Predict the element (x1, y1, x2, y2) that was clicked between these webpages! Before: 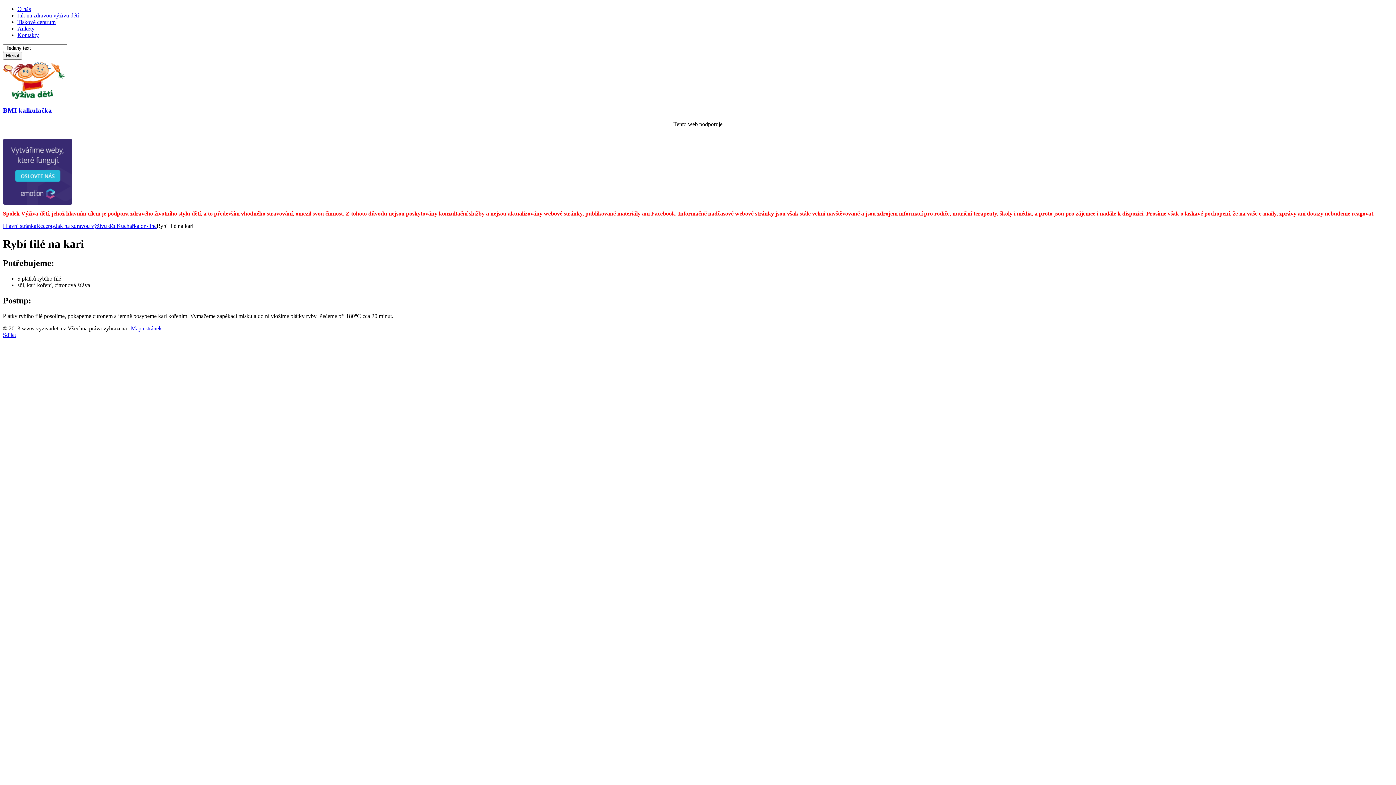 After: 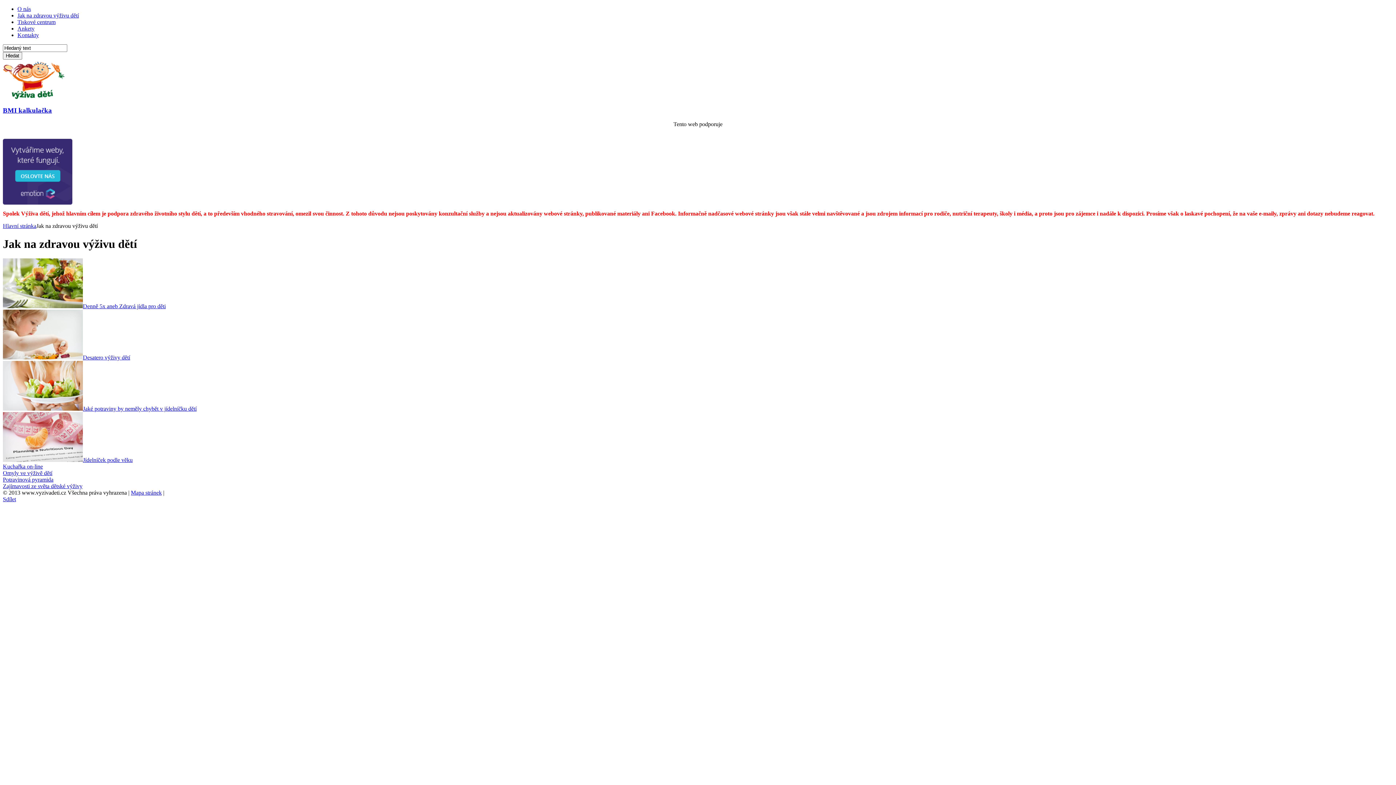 Action: label: Jak na zdravou výživu dětí bbox: (17, 12, 78, 18)